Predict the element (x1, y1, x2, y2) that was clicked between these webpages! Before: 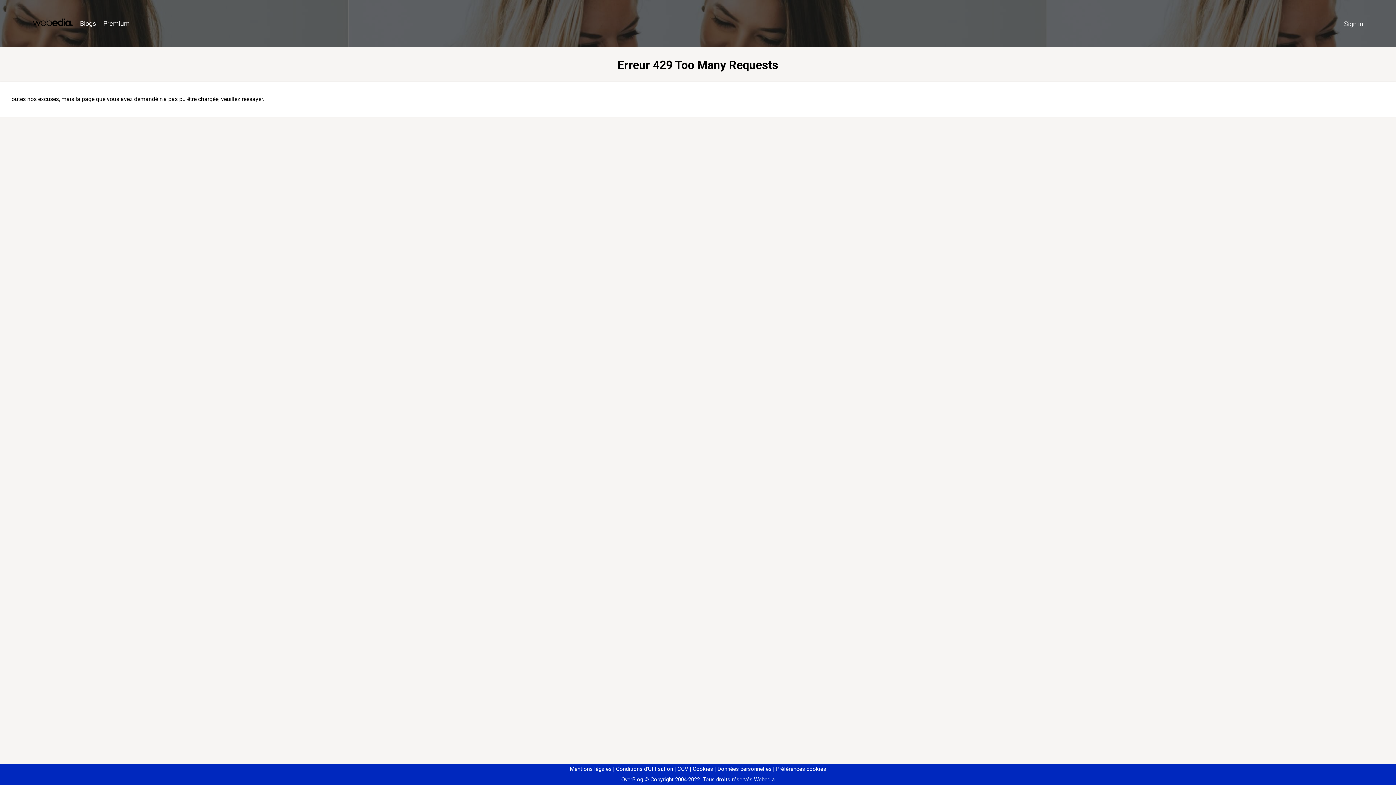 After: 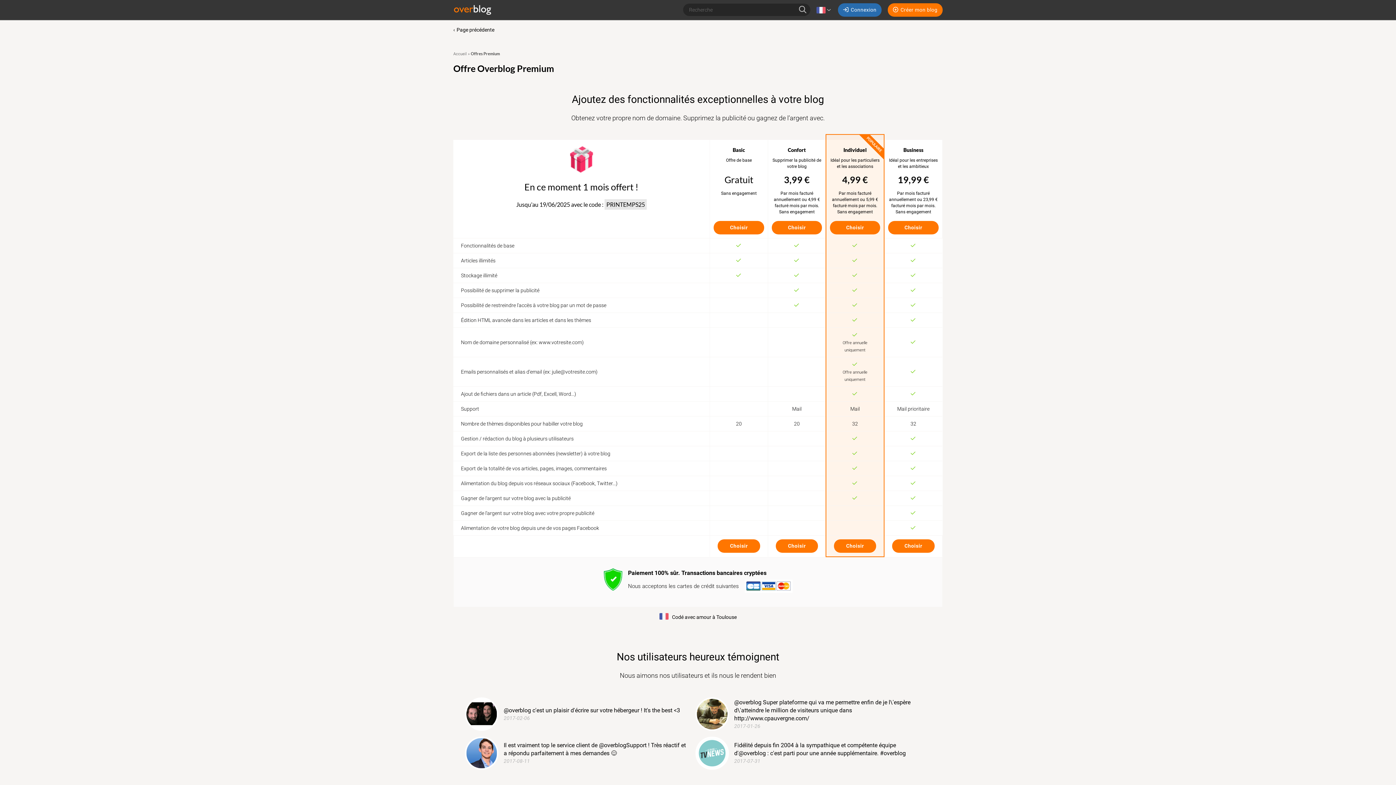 Action: label: Premium bbox: (99, 16, 133, 31)